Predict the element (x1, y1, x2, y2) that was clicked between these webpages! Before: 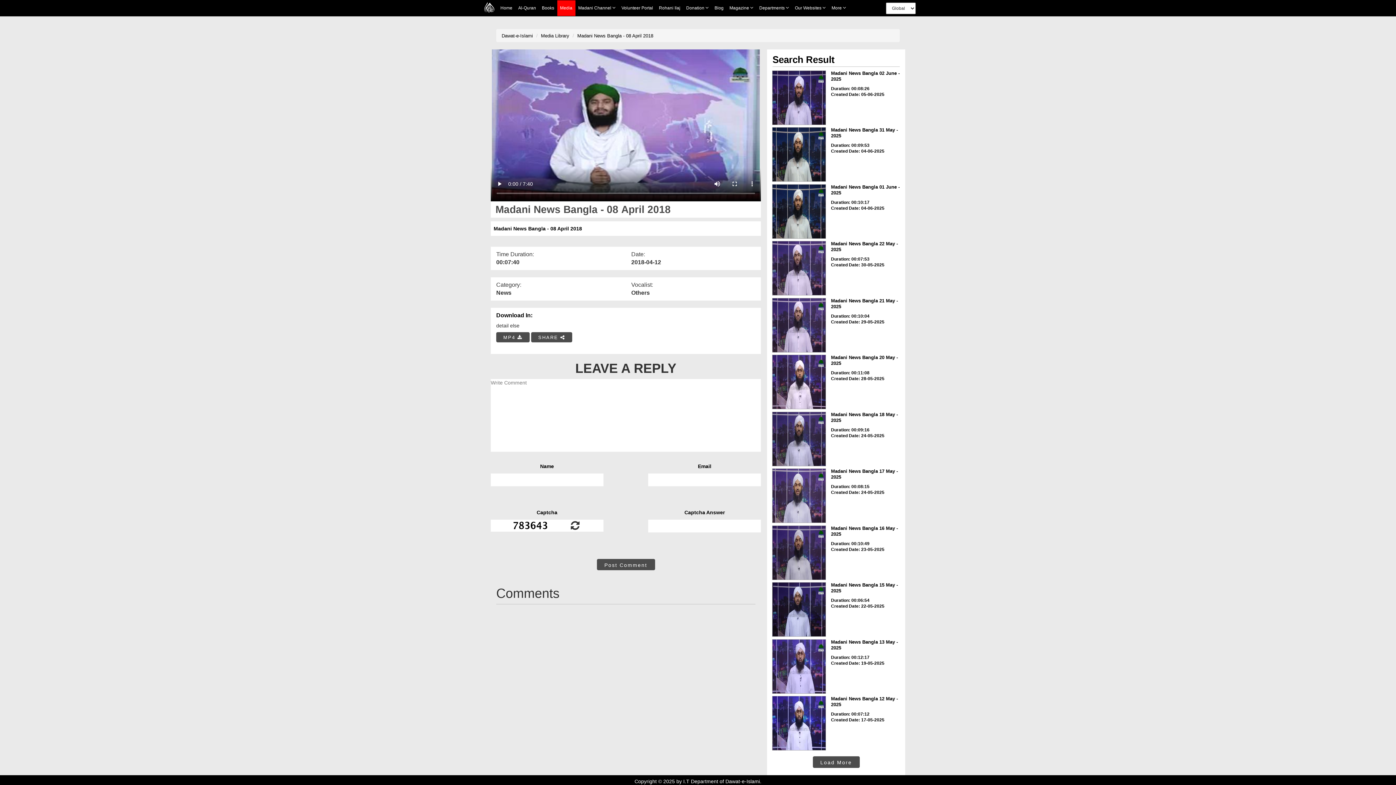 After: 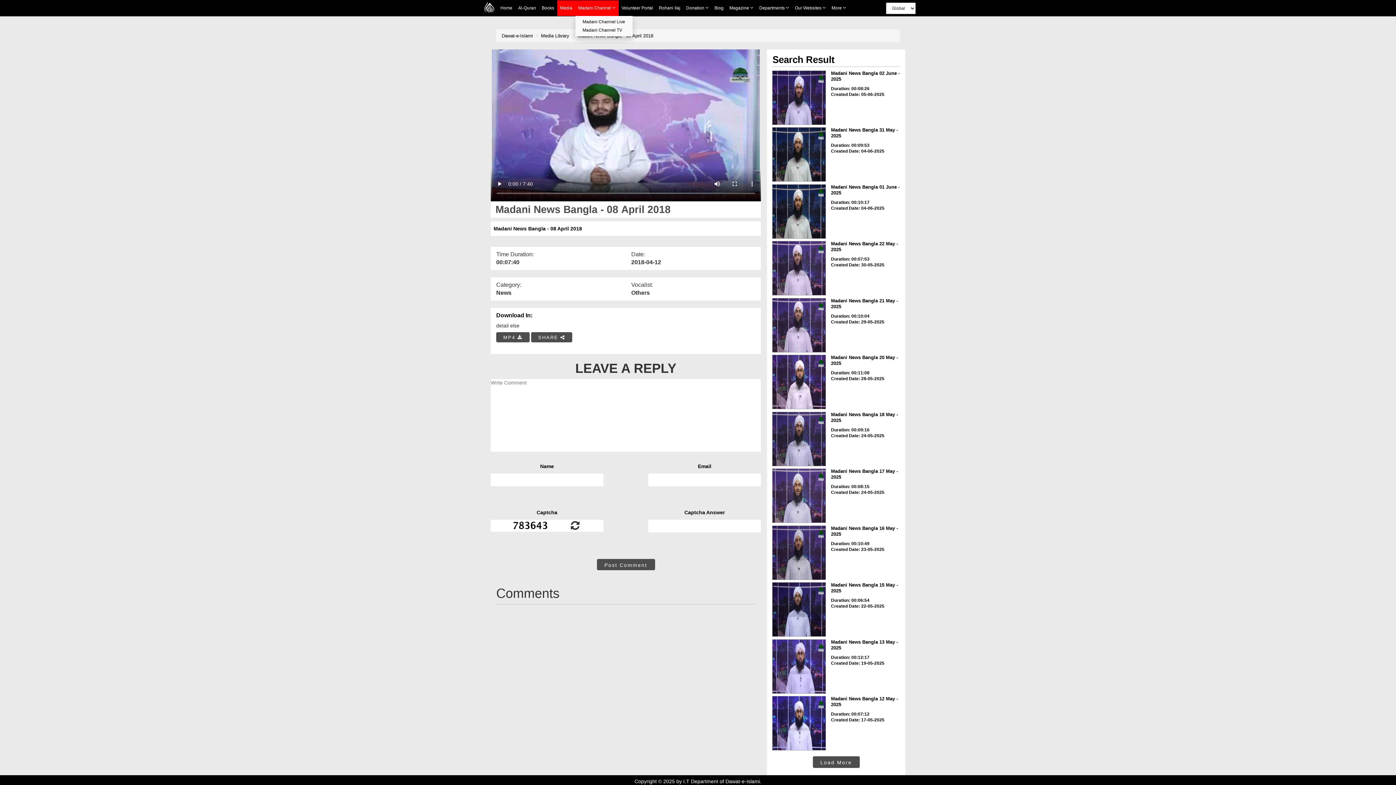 Action: label: Madani Channel  bbox: (575, 0, 618, 16)